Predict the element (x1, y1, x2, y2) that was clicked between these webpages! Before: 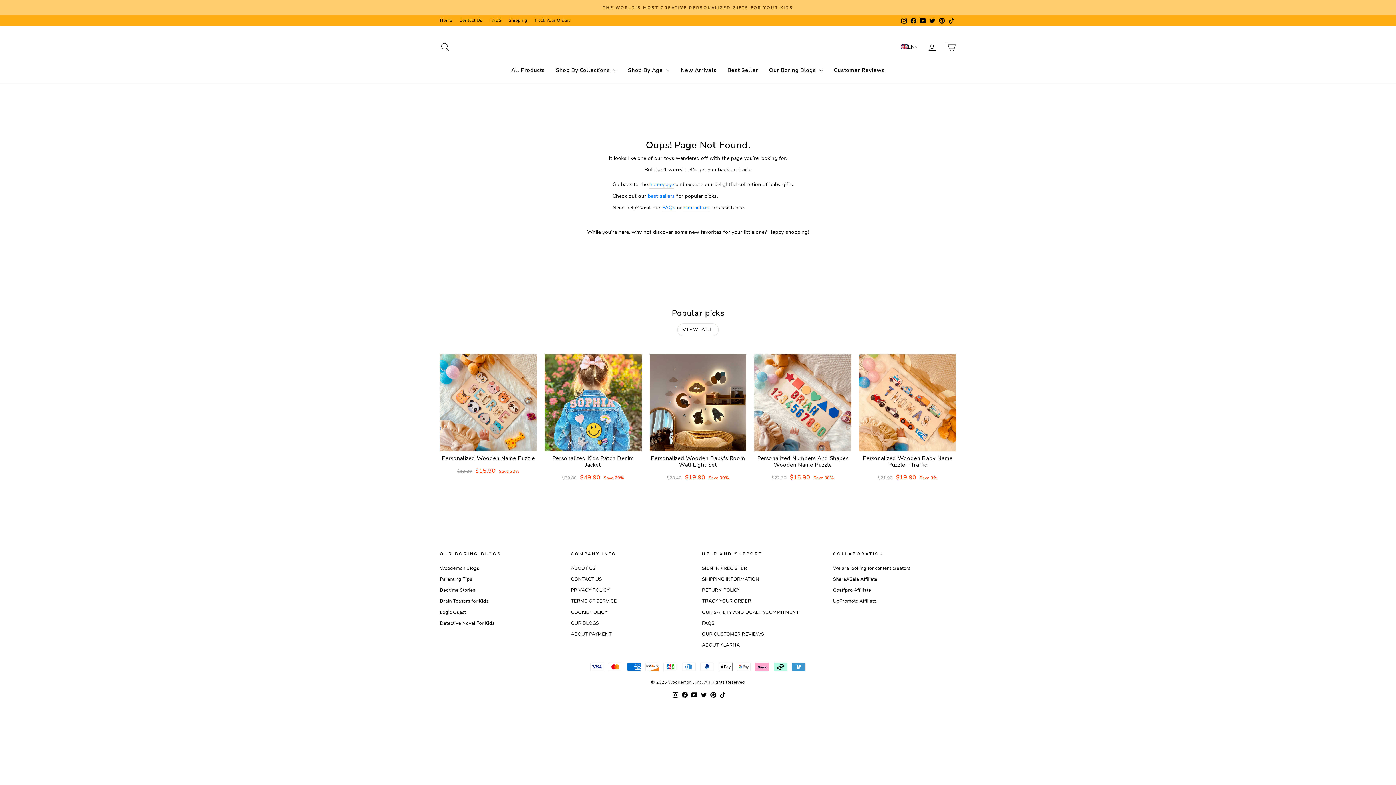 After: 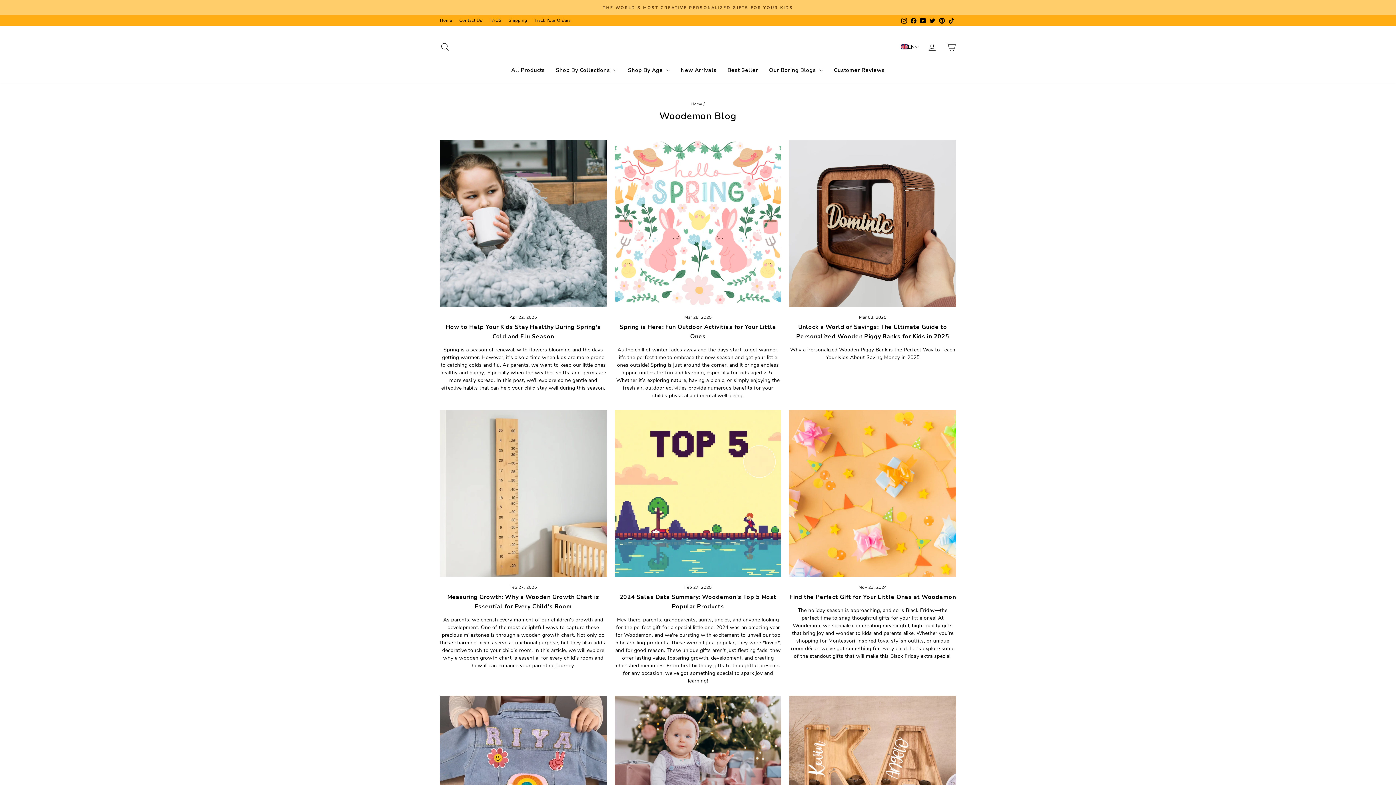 Action: bbox: (440, 563, 479, 573) label: Woodemon Blogs